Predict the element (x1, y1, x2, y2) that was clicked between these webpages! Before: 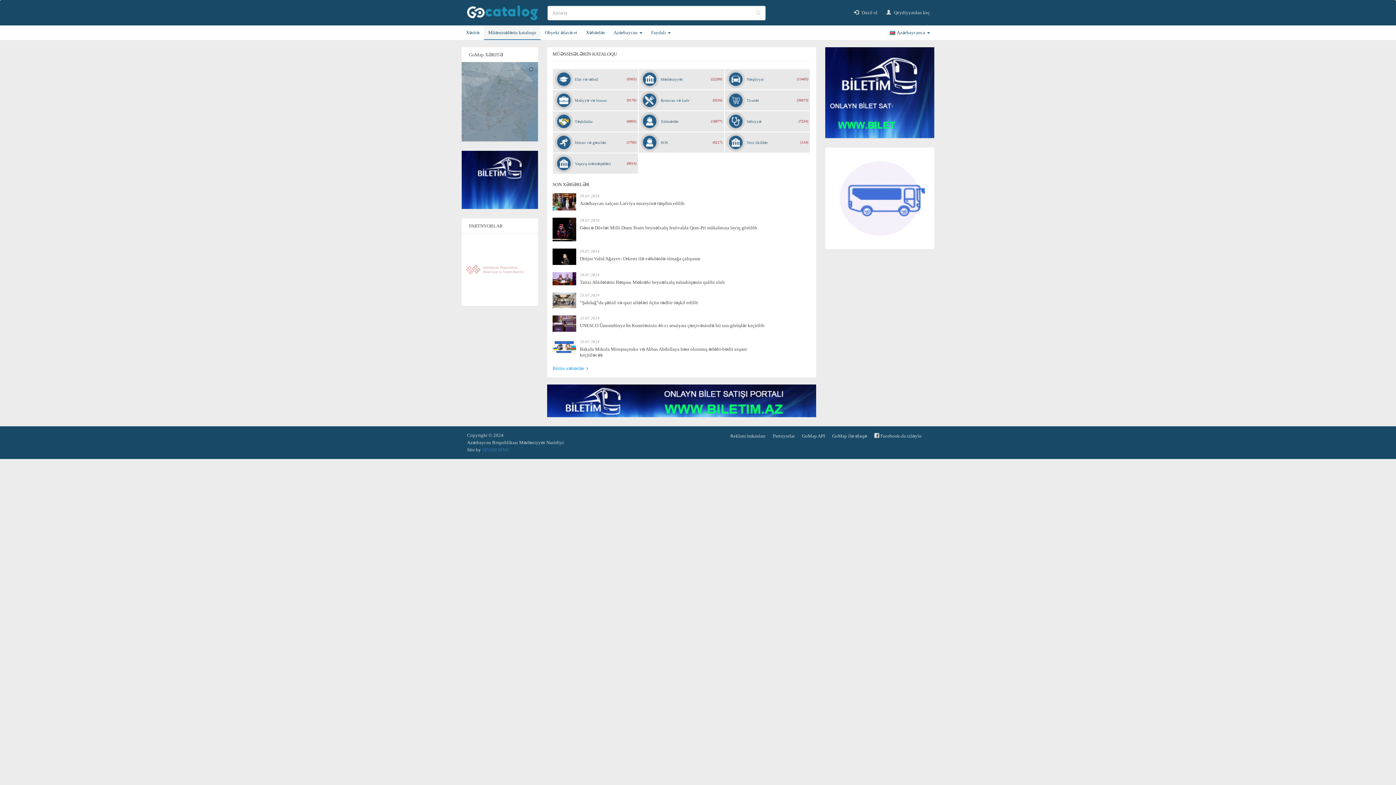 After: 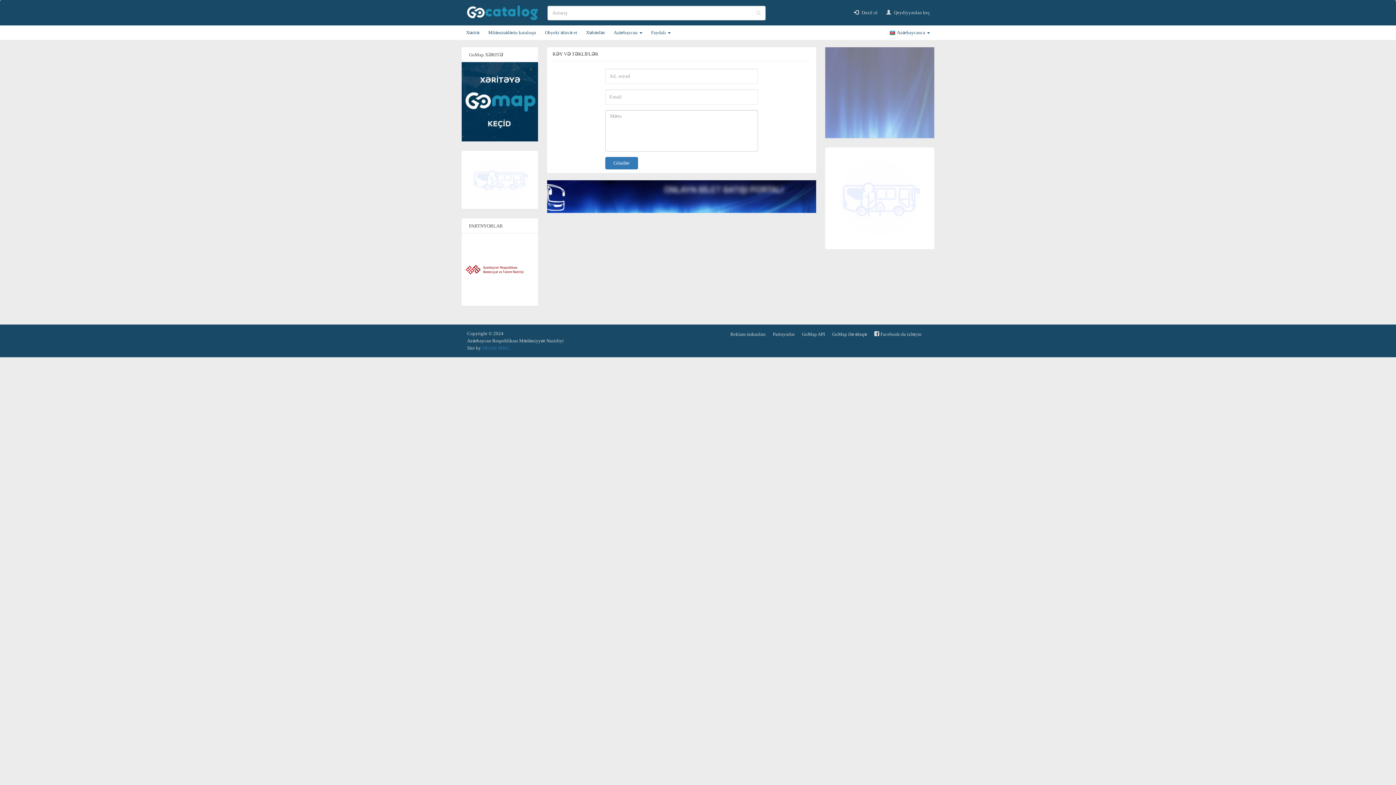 Action: bbox: (832, 431, 867, 440) label: GoMap ilə əlaqə